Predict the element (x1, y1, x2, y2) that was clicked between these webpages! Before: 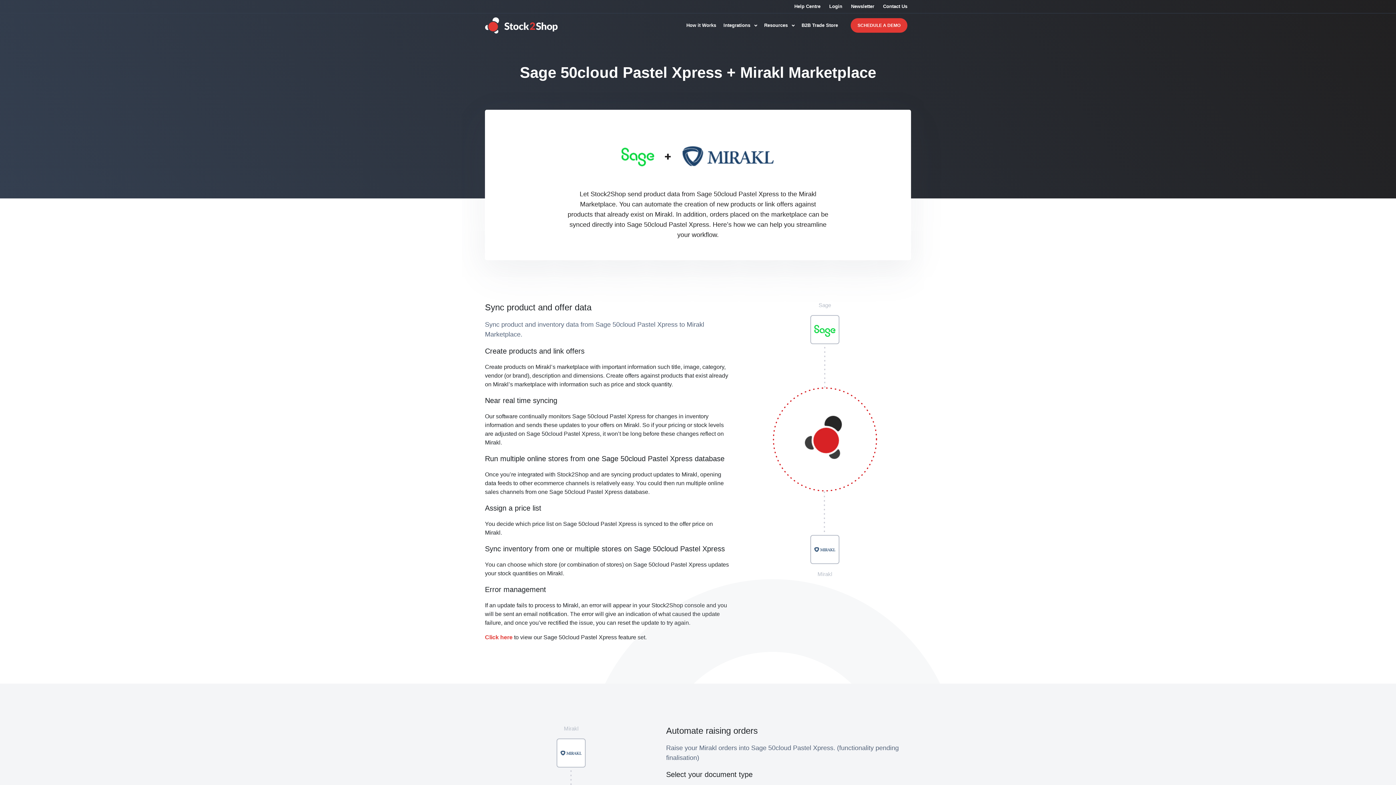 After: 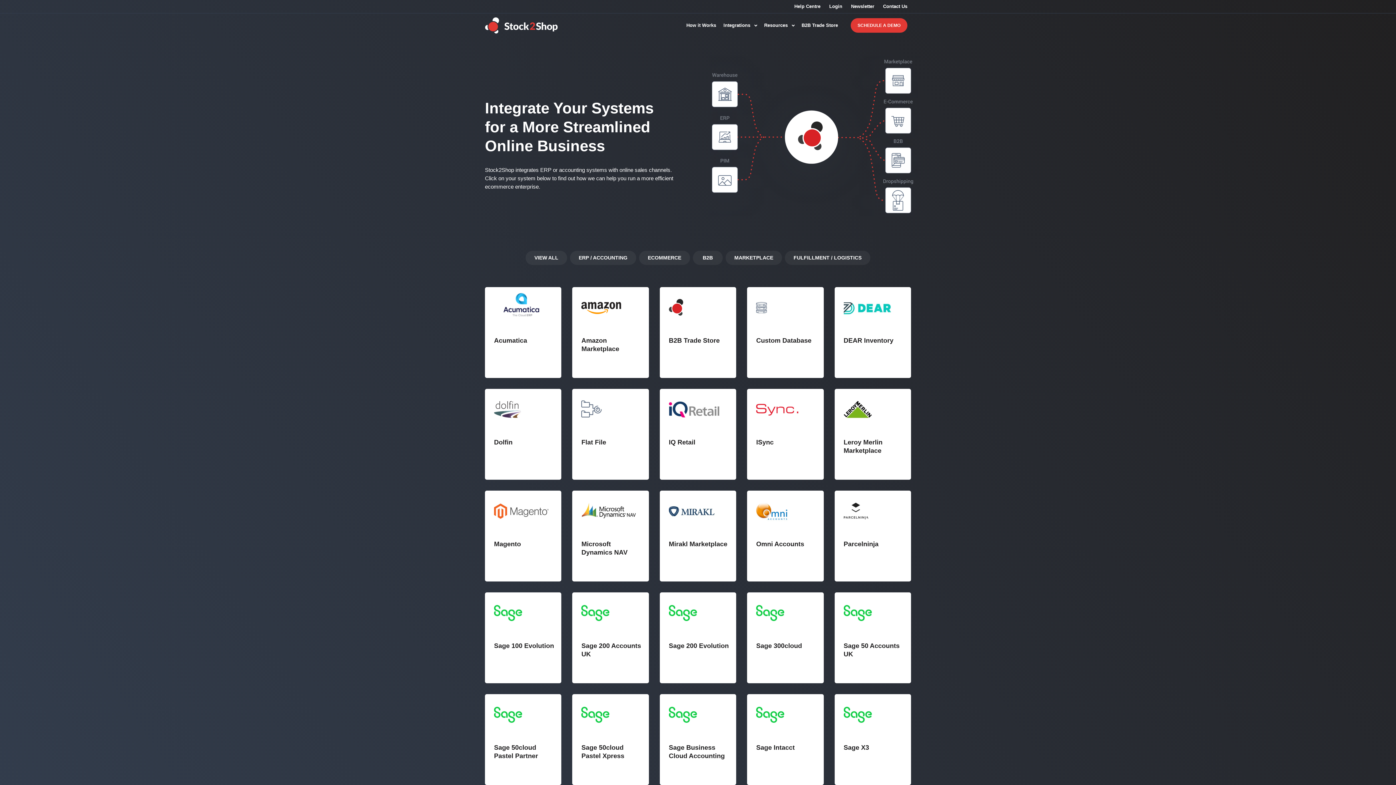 Action: label: Resources  bbox: (764, 21, 794, 29)